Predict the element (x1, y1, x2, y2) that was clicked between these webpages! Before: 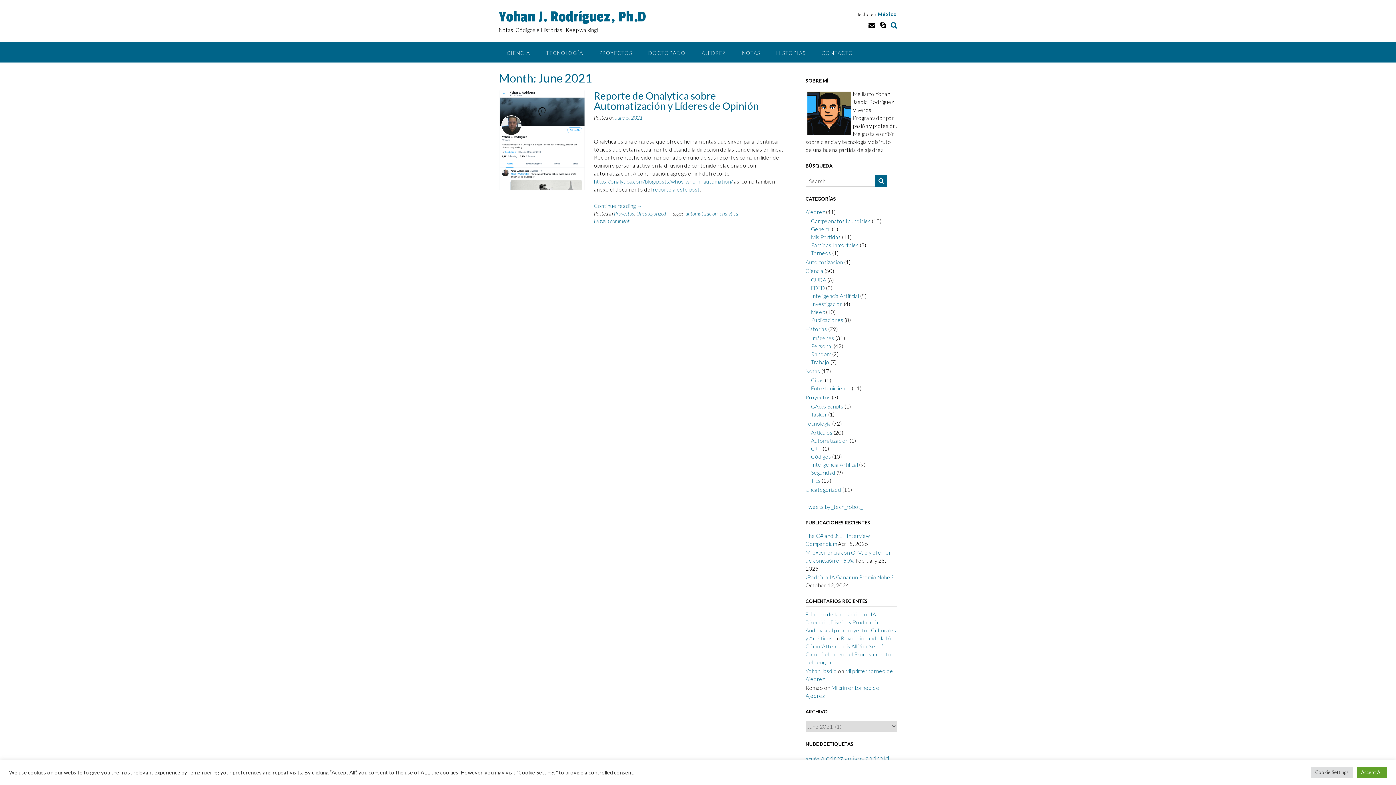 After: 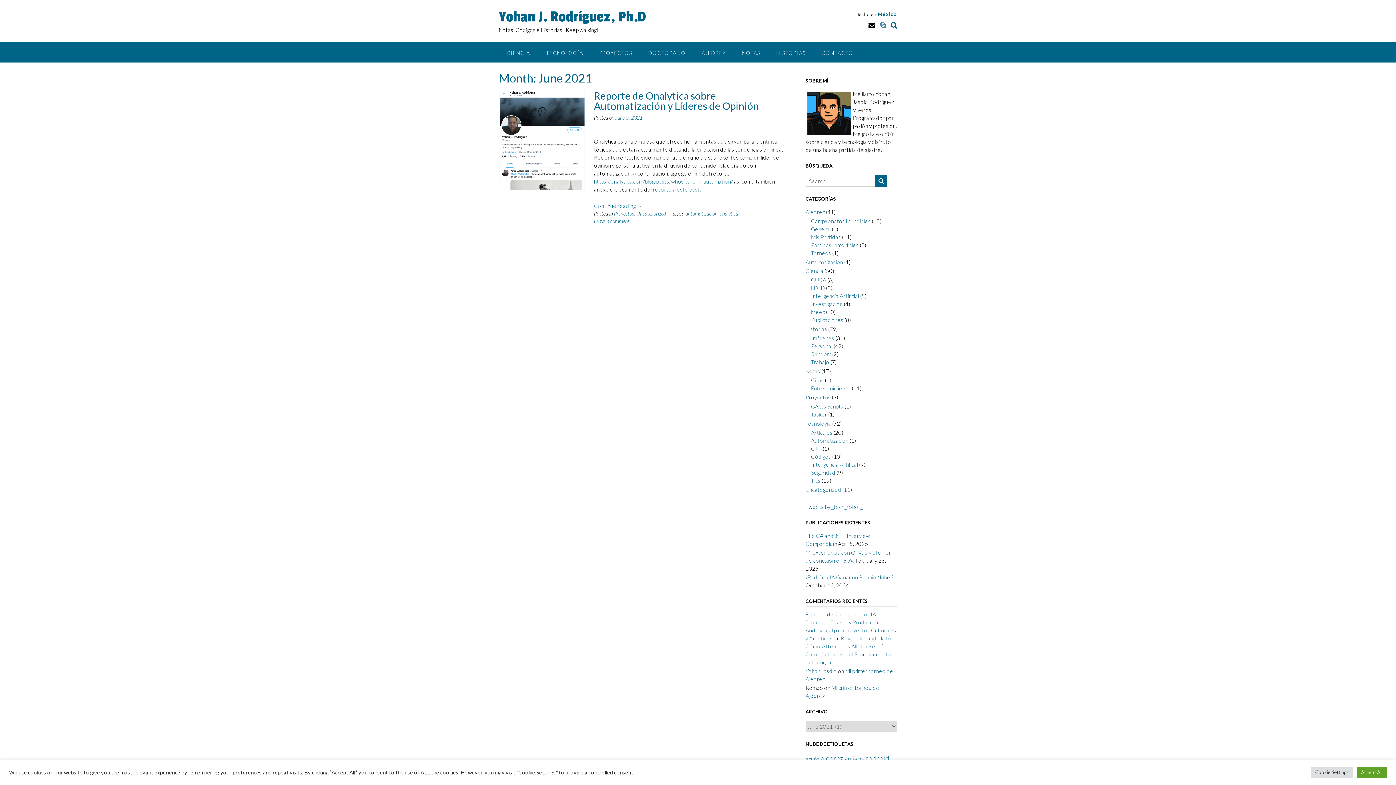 Action: bbox: (880, 20, 886, 29)